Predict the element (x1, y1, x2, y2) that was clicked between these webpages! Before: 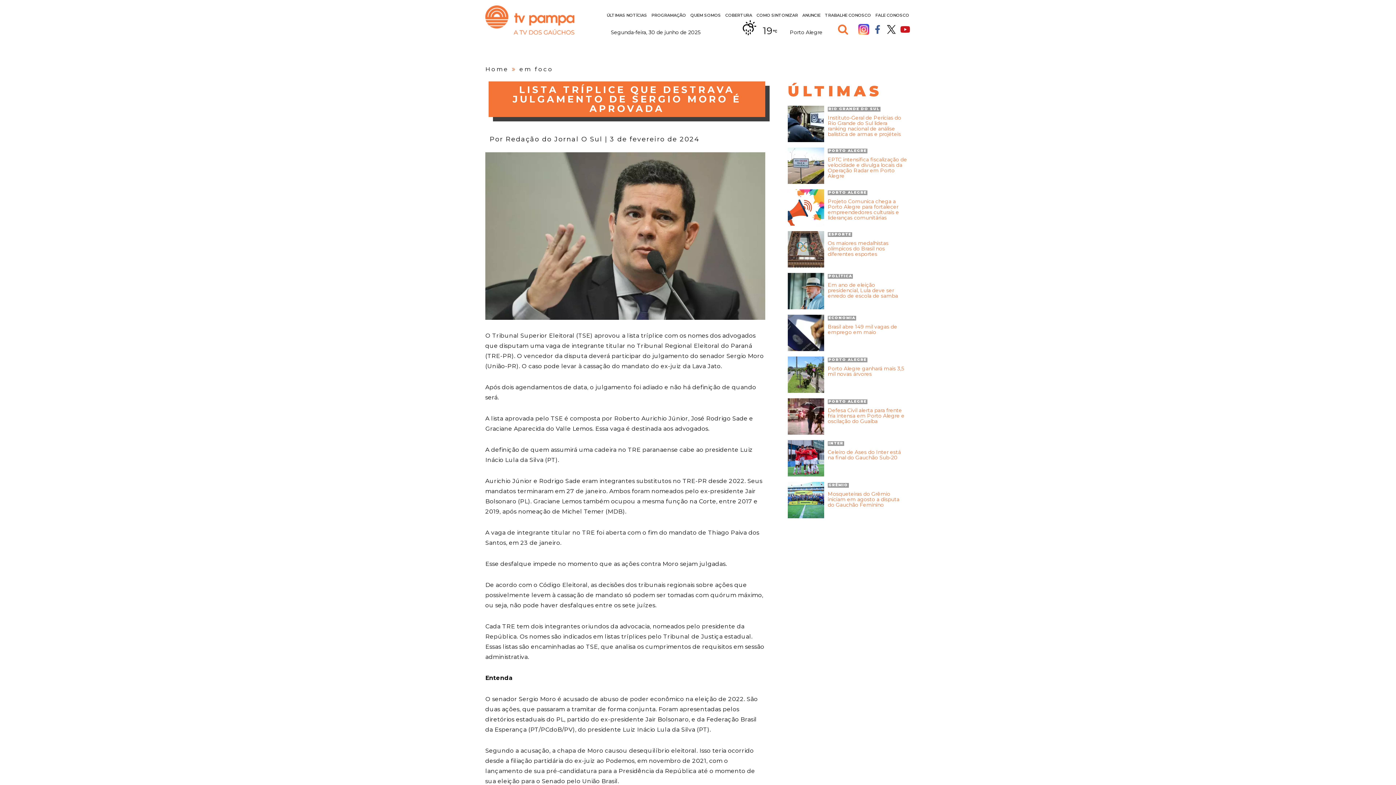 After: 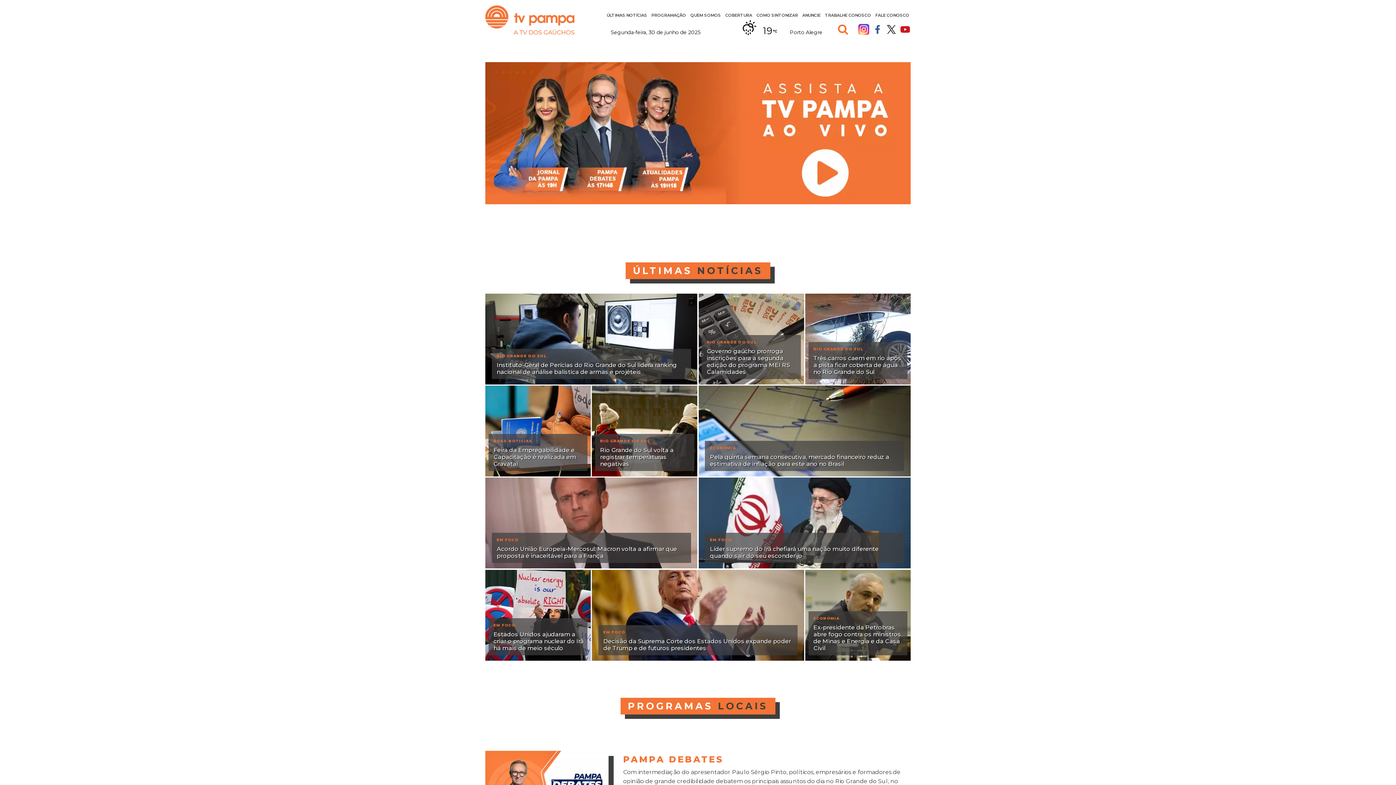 Action: label: Home bbox: (485, 65, 509, 72)